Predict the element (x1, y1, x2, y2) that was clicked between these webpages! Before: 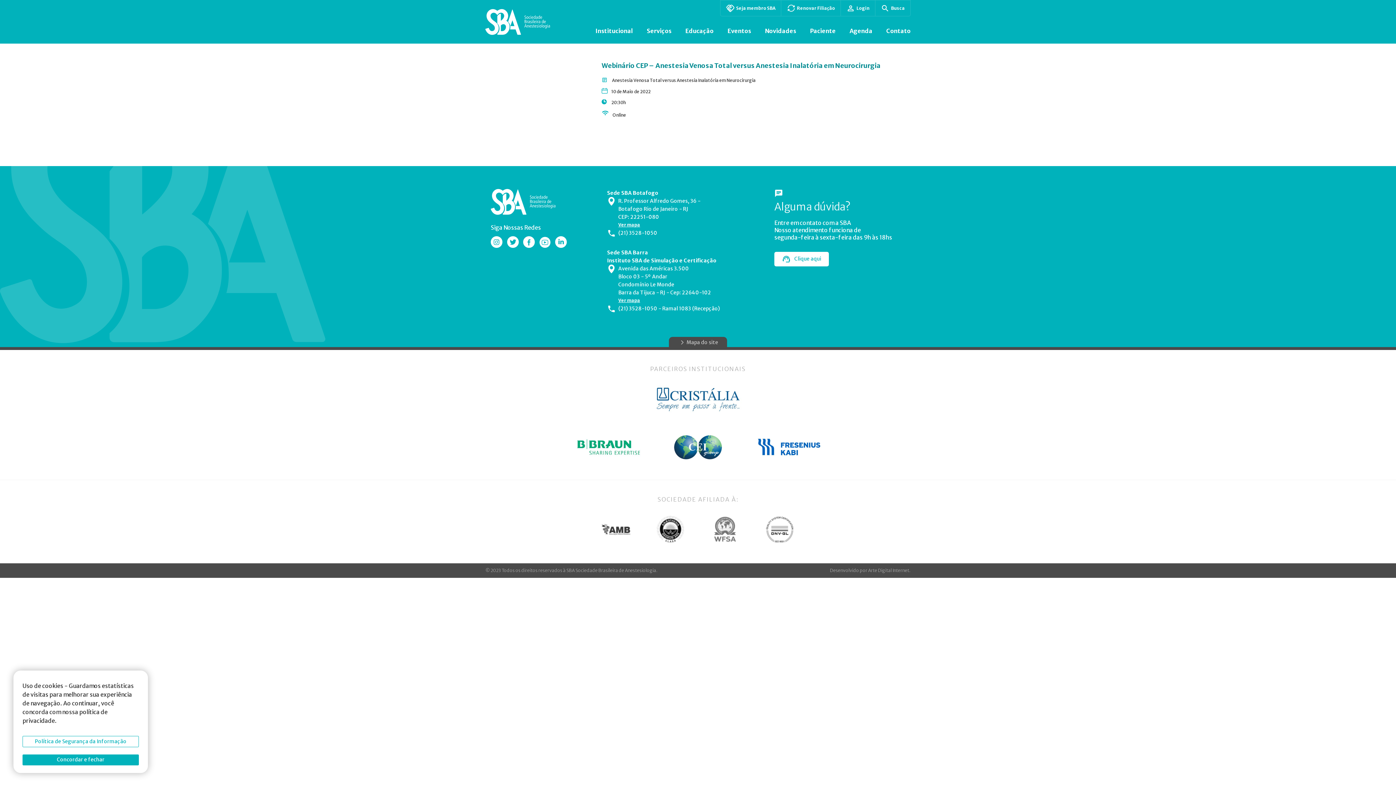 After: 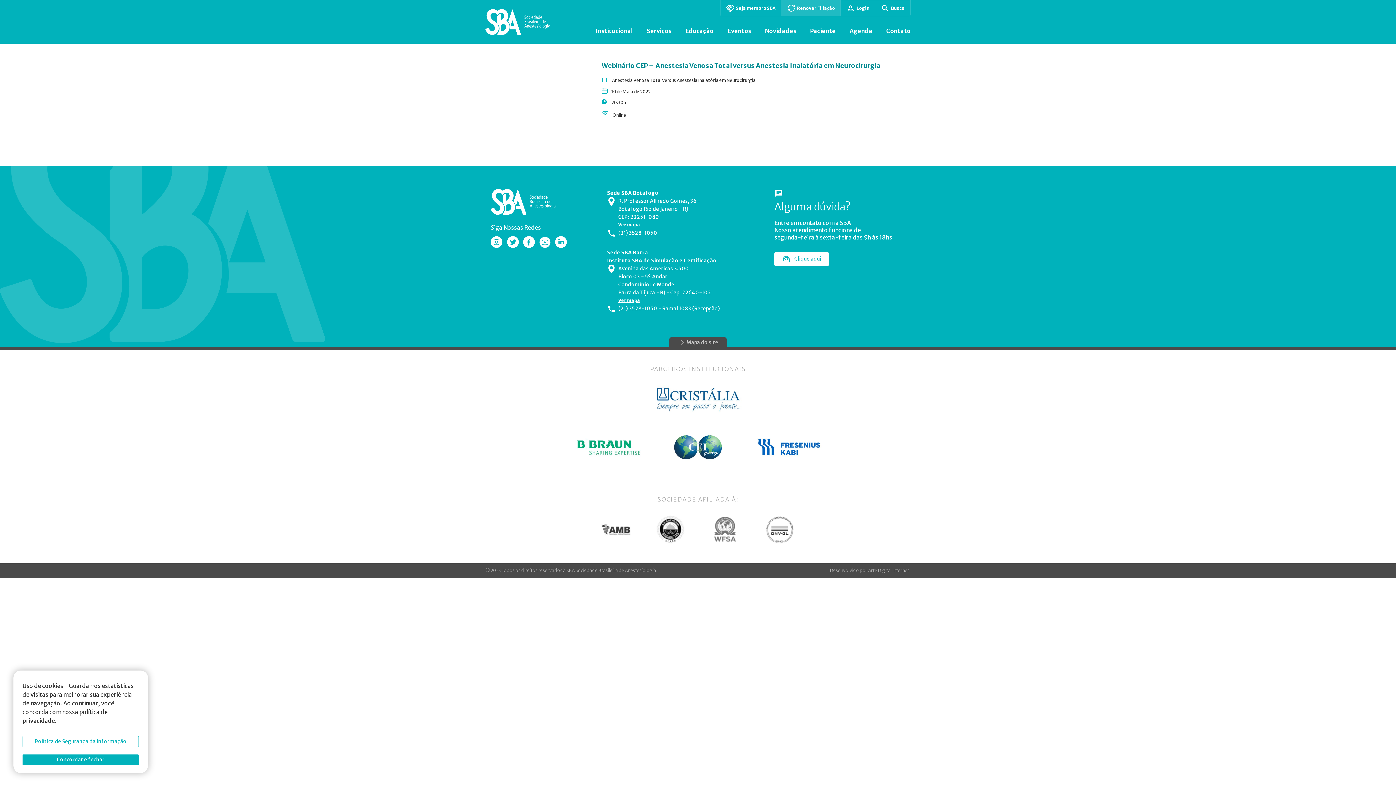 Action: label: Renovar Filiação bbox: (781, 0, 841, 16)